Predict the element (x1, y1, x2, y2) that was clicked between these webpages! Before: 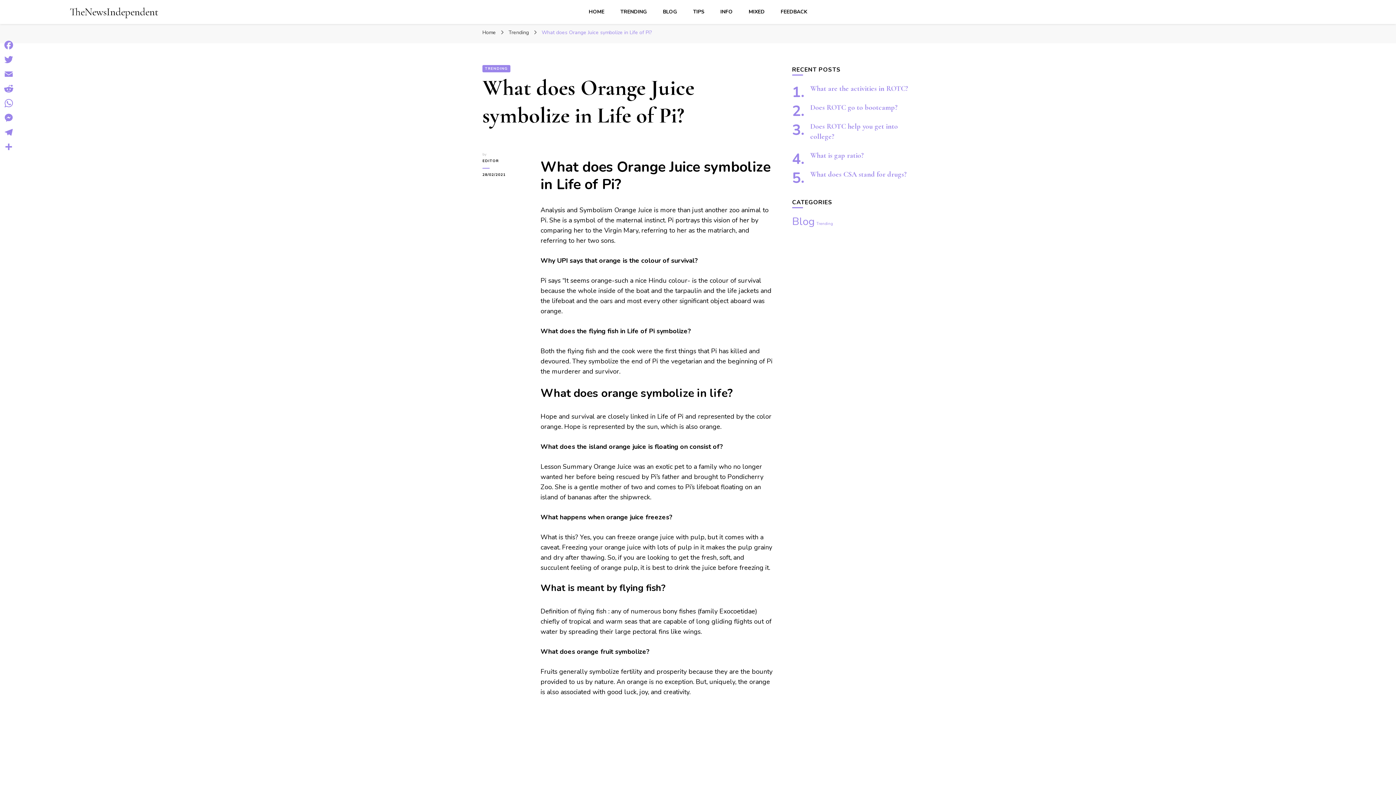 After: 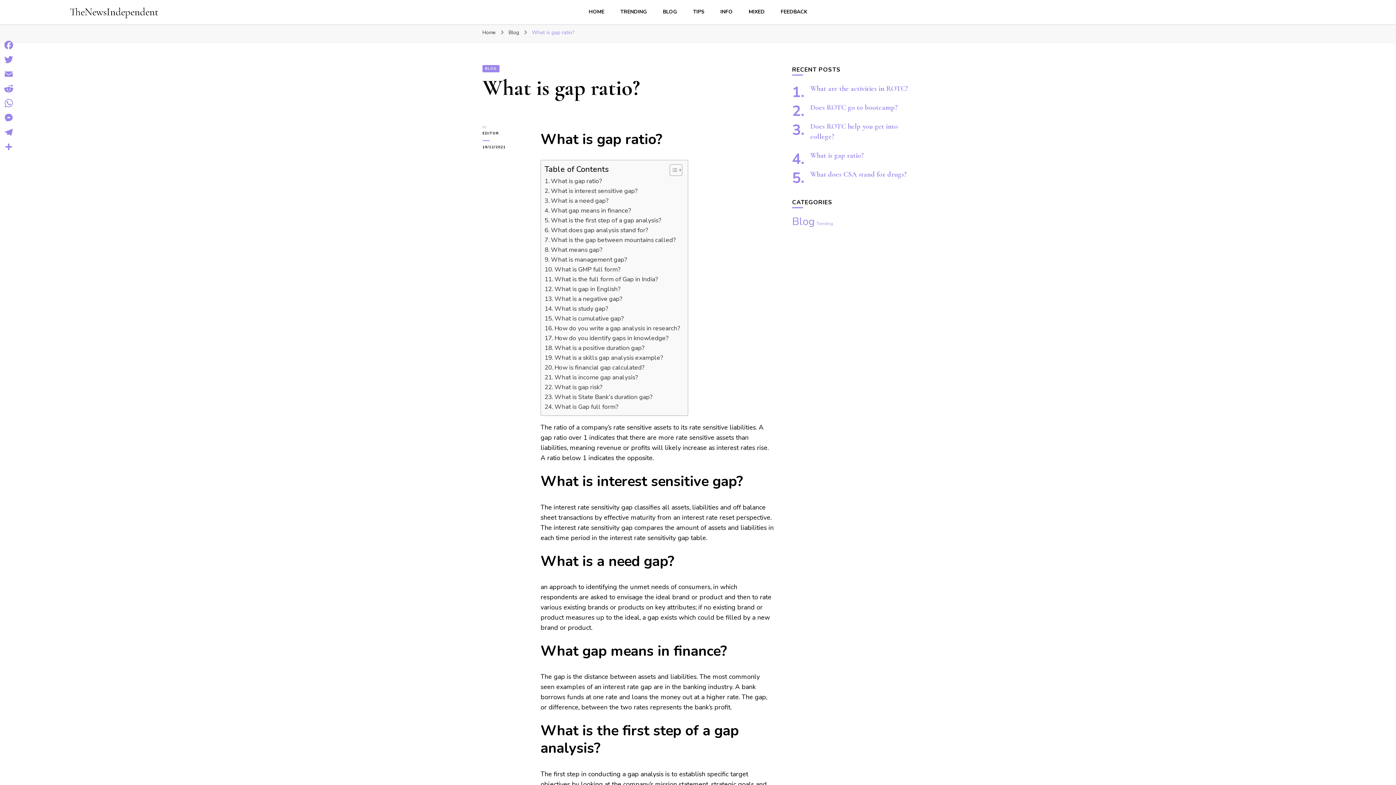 Action: bbox: (810, 151, 863, 160) label: What is gap ratio?